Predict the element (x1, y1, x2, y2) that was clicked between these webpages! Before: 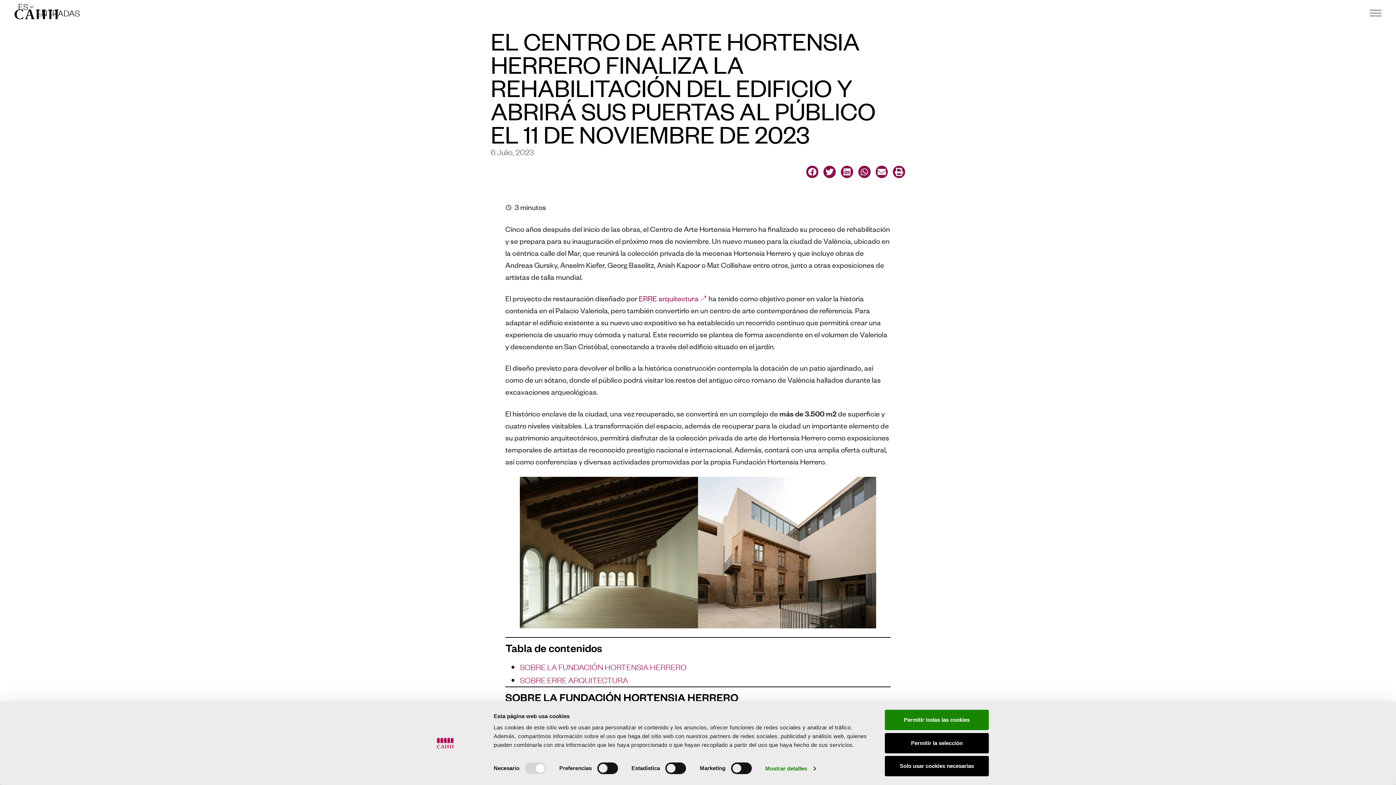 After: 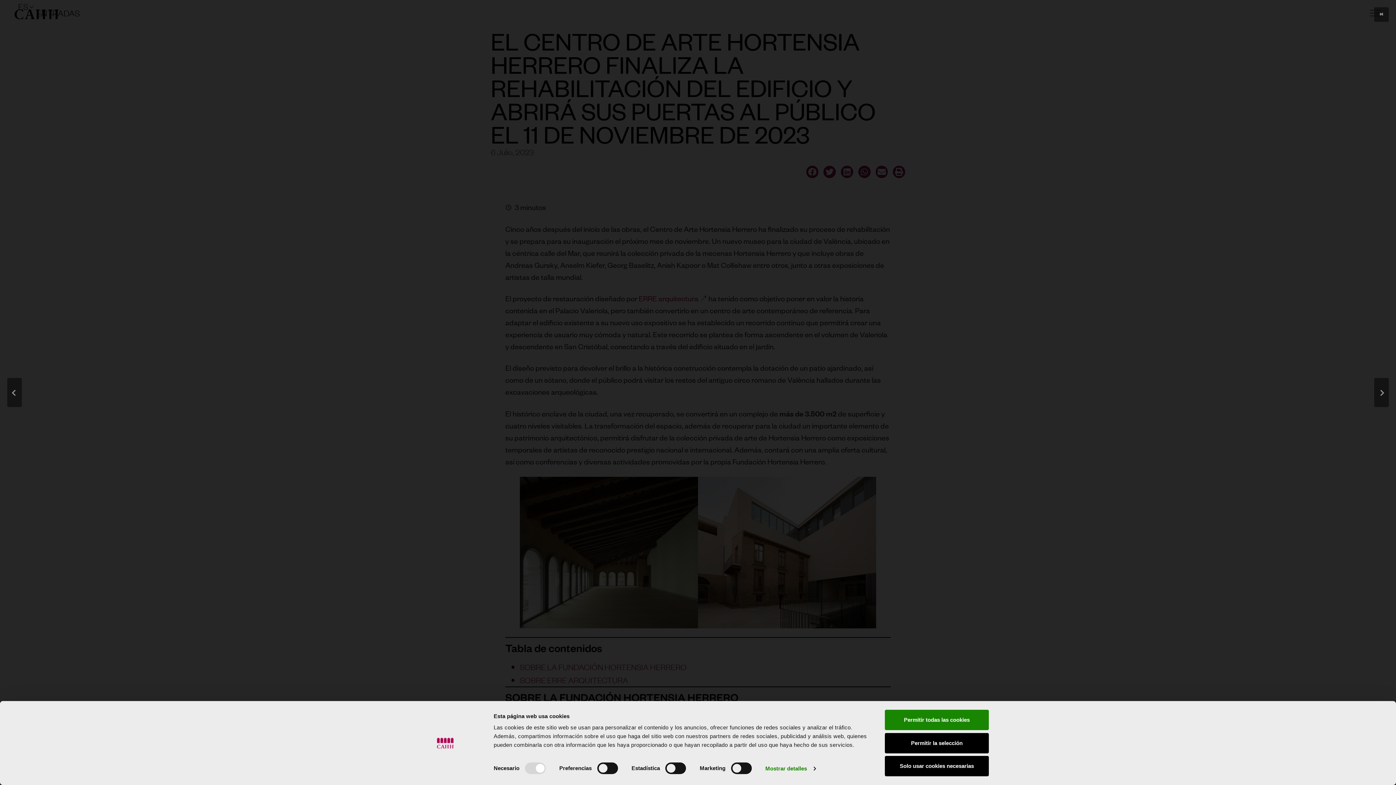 Action: bbox: (520, 477, 698, 628)